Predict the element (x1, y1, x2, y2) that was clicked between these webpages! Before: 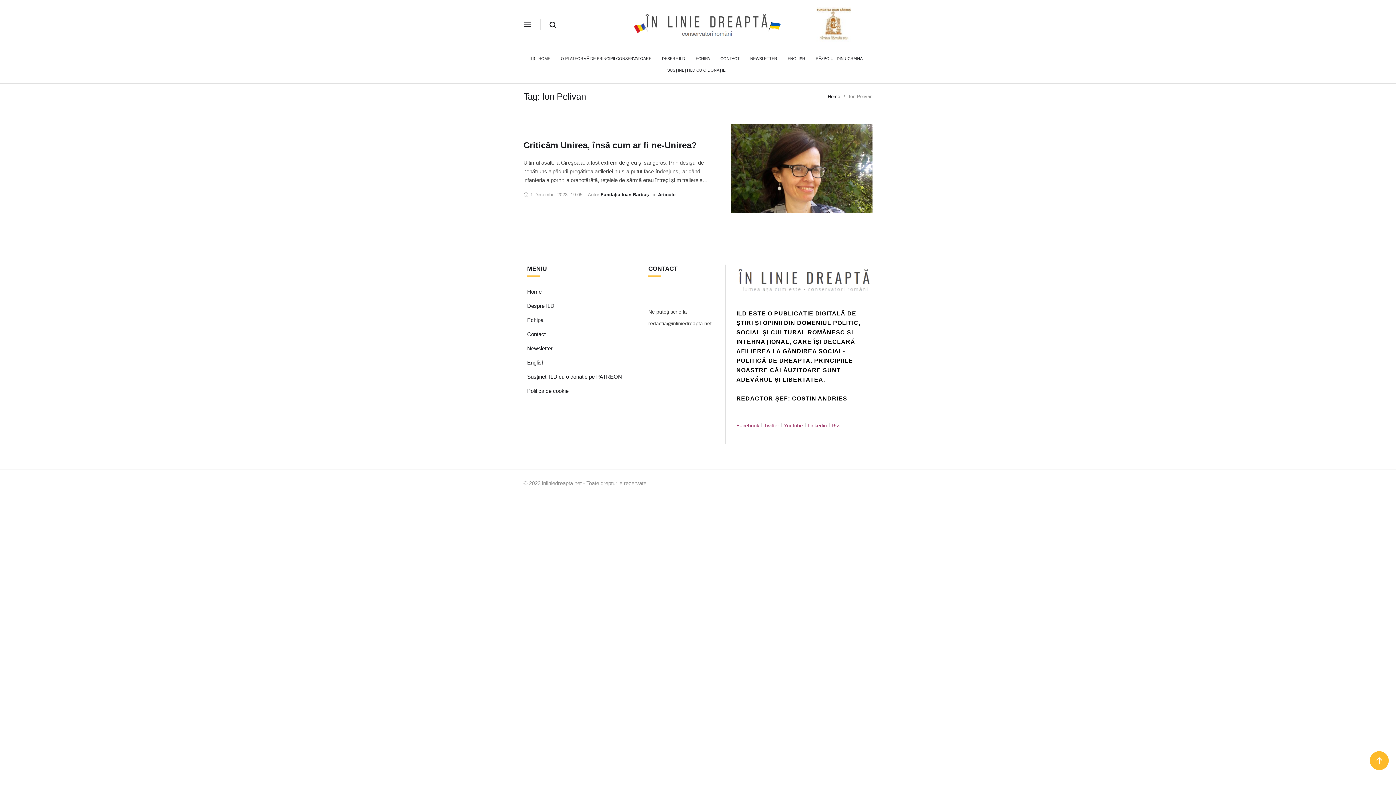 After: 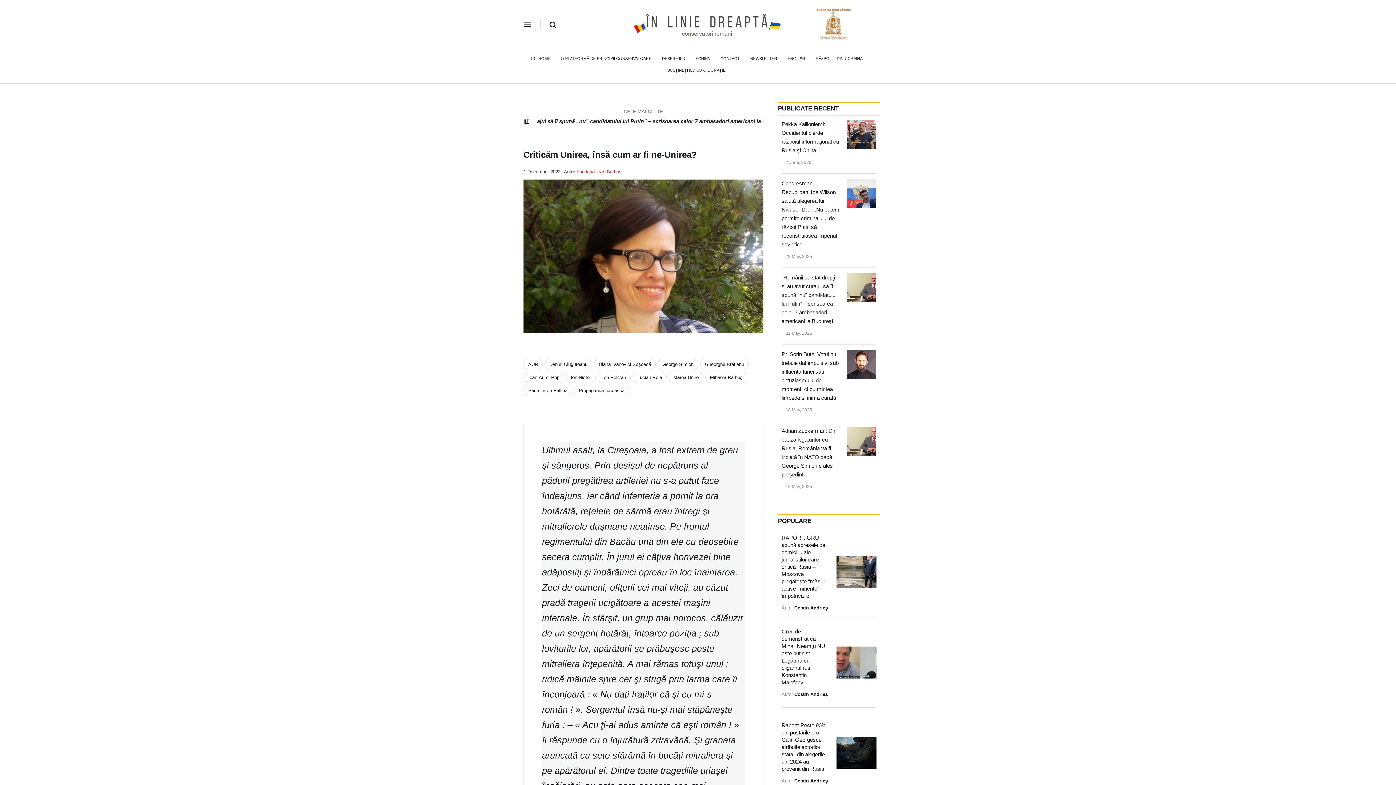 Action: bbox: (730, 124, 872, 213)